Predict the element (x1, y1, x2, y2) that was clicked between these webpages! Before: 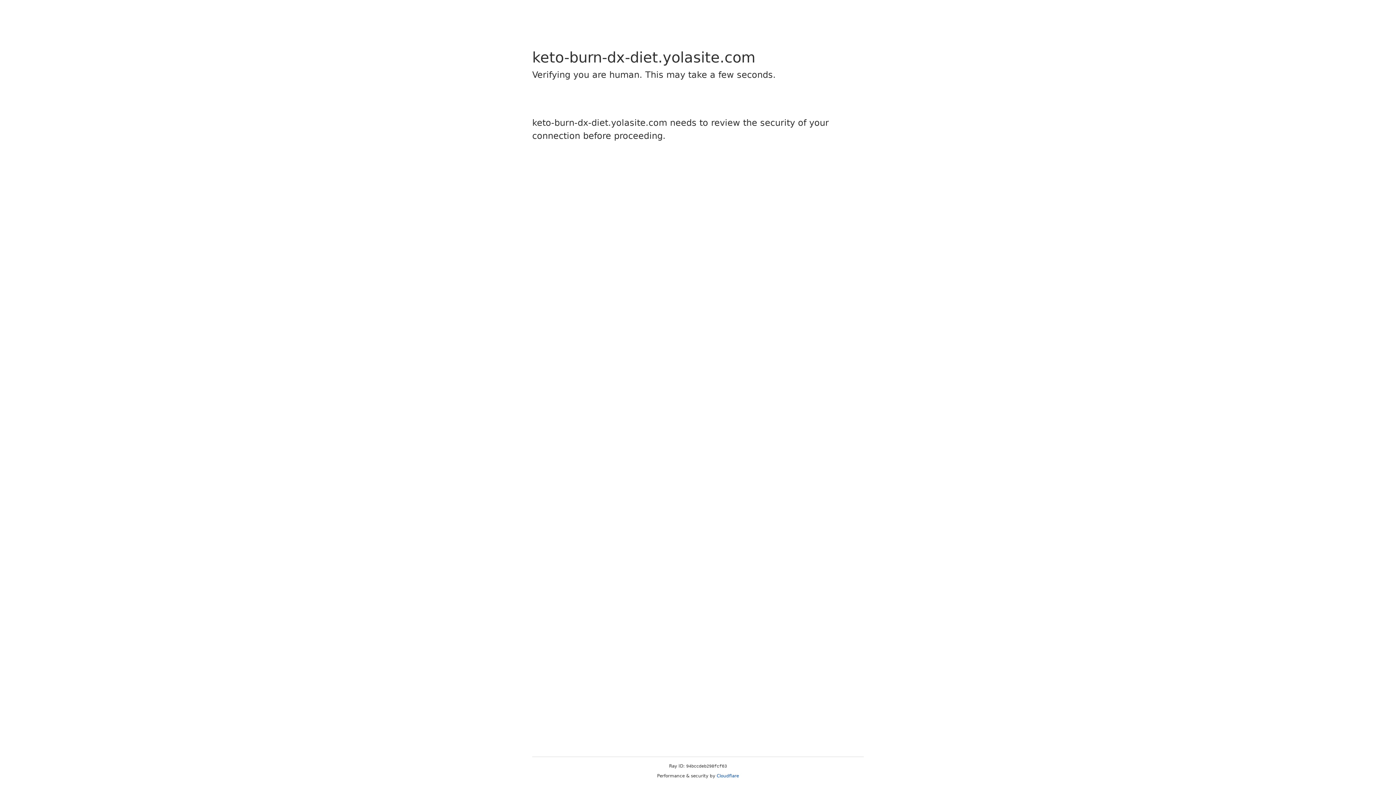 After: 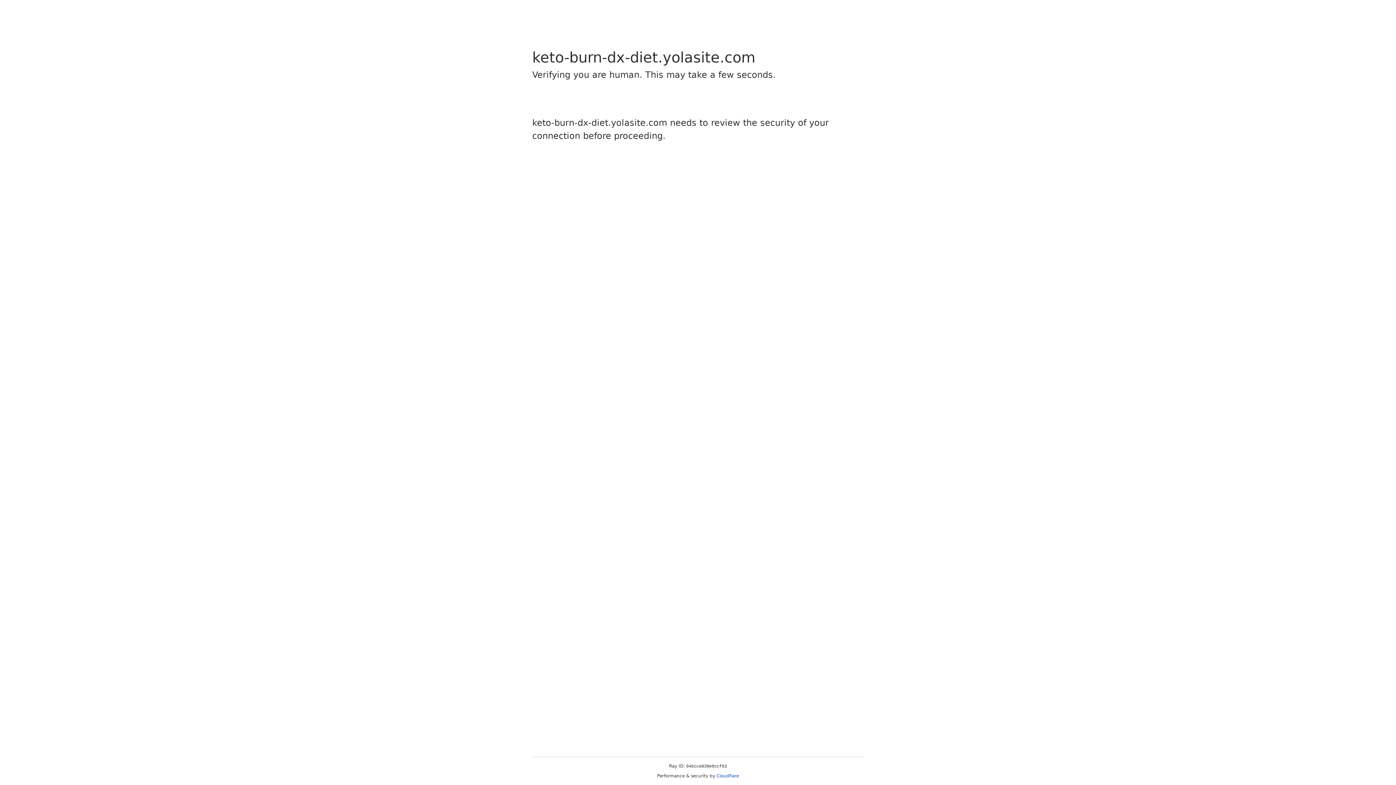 Action: label: Cloudflare bbox: (716, 773, 739, 778)